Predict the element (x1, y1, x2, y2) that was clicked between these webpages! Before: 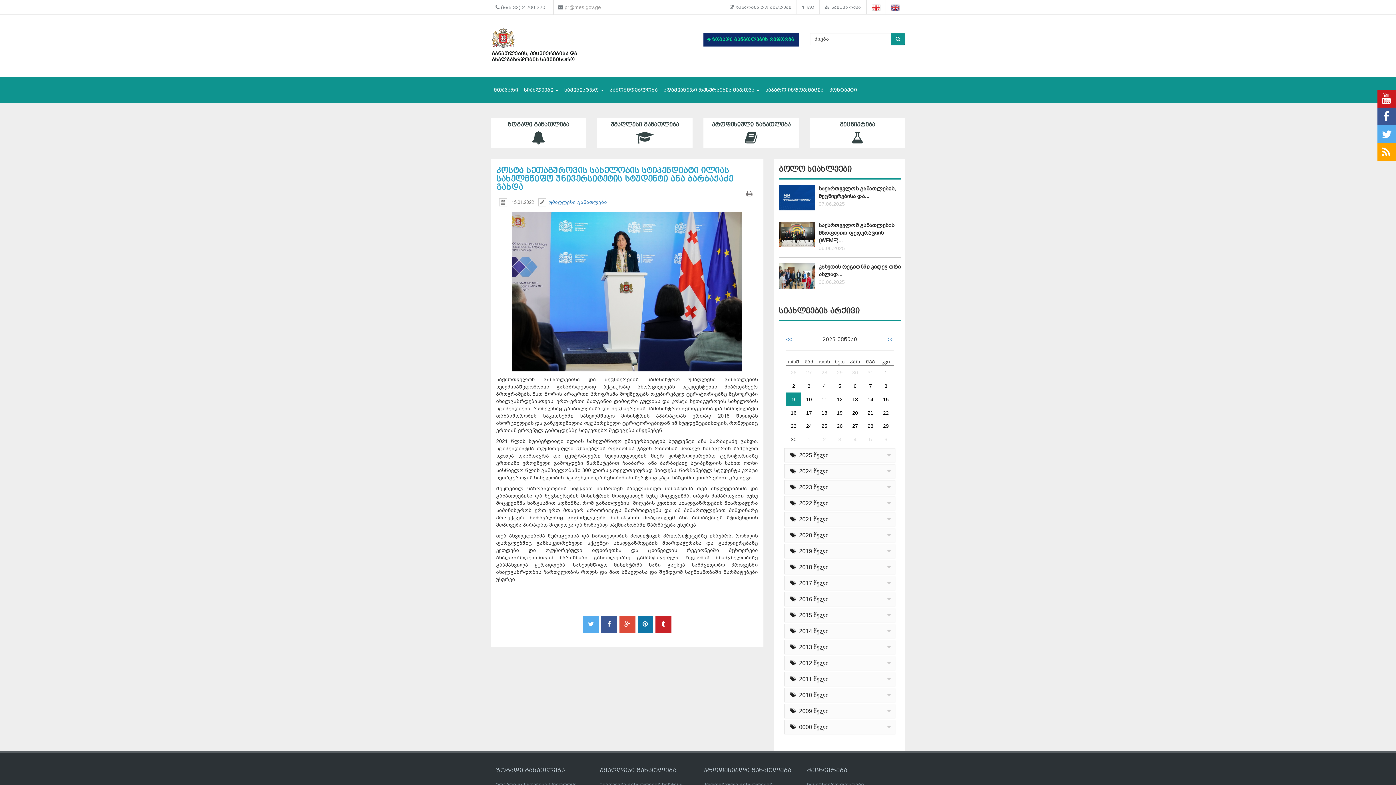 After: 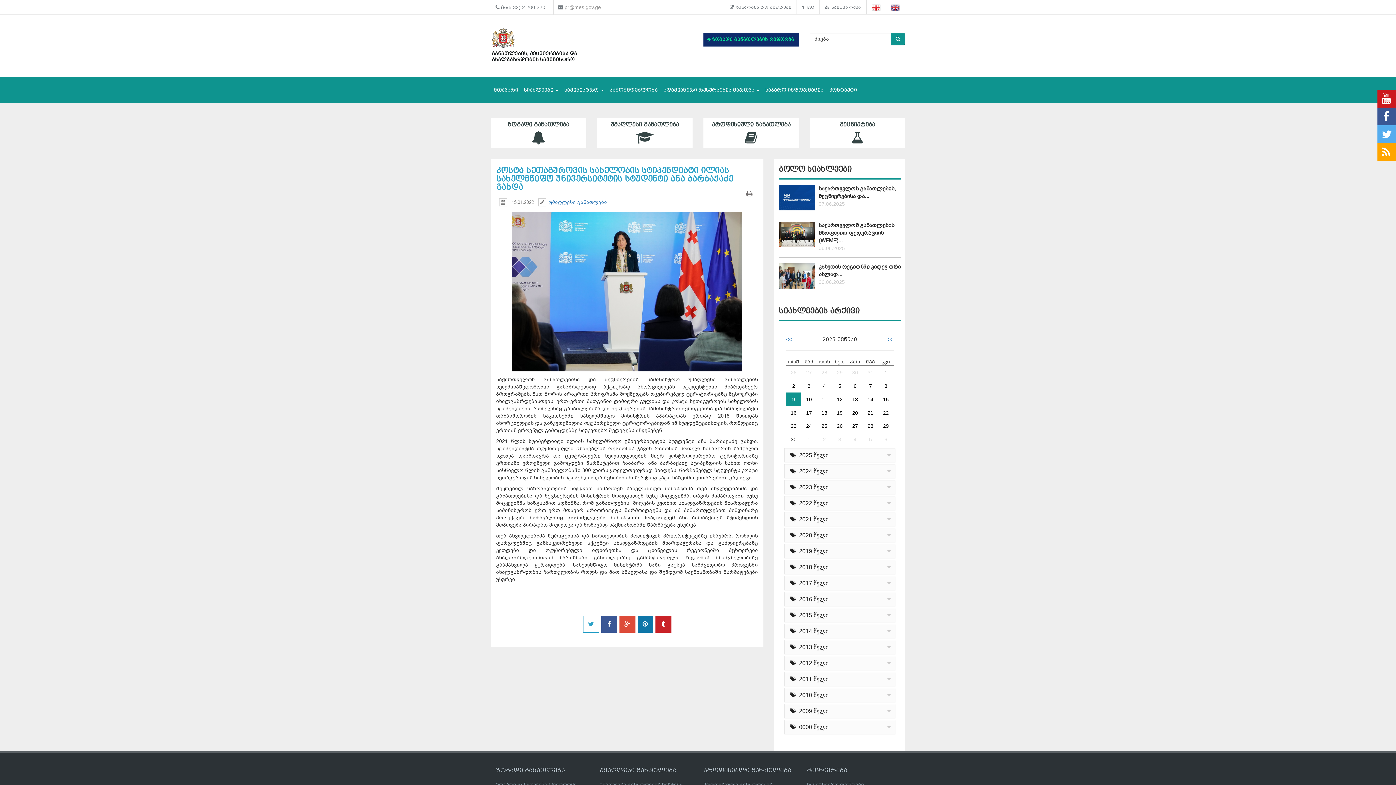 Action: bbox: (583, 616, 599, 633)